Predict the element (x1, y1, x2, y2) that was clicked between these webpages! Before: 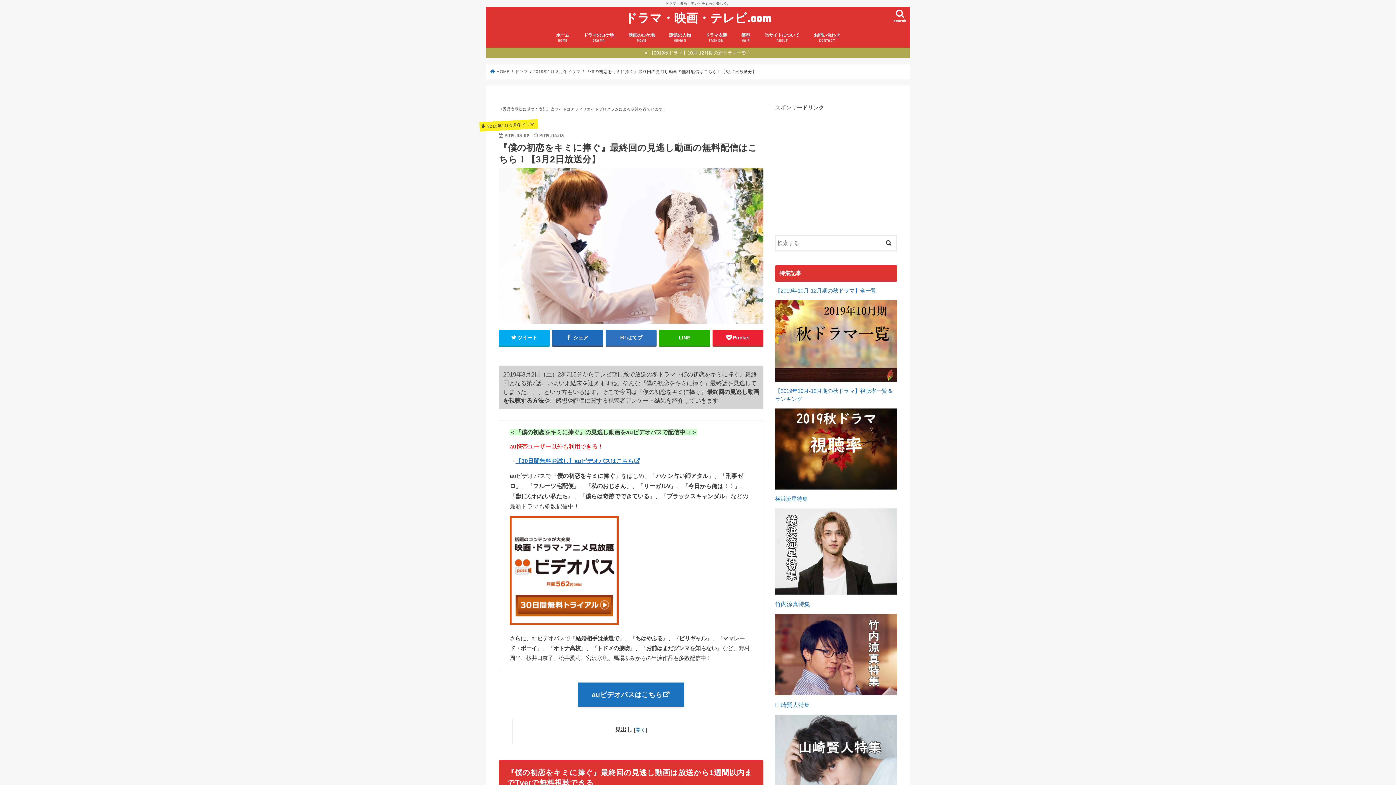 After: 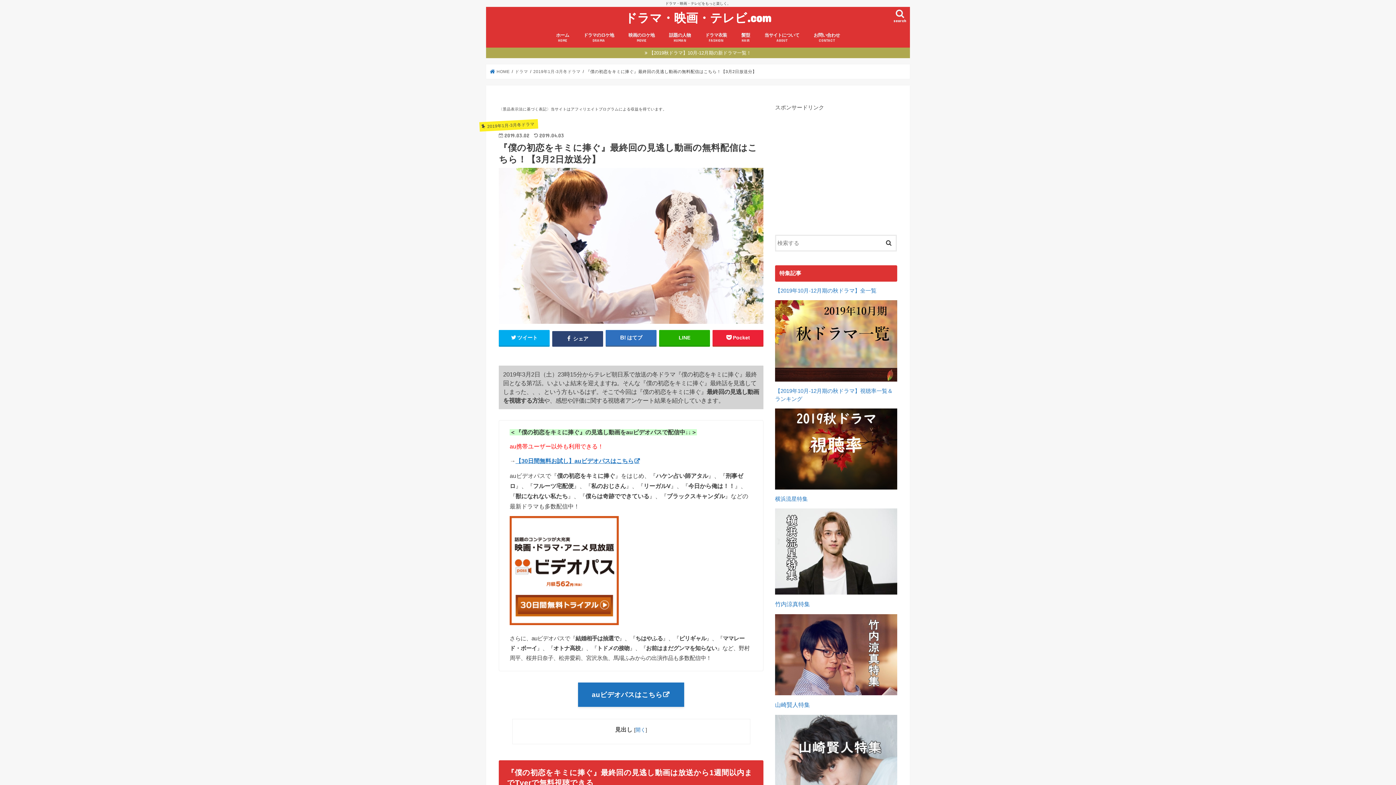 Action: label:  シェア bbox: (552, 330, 603, 345)